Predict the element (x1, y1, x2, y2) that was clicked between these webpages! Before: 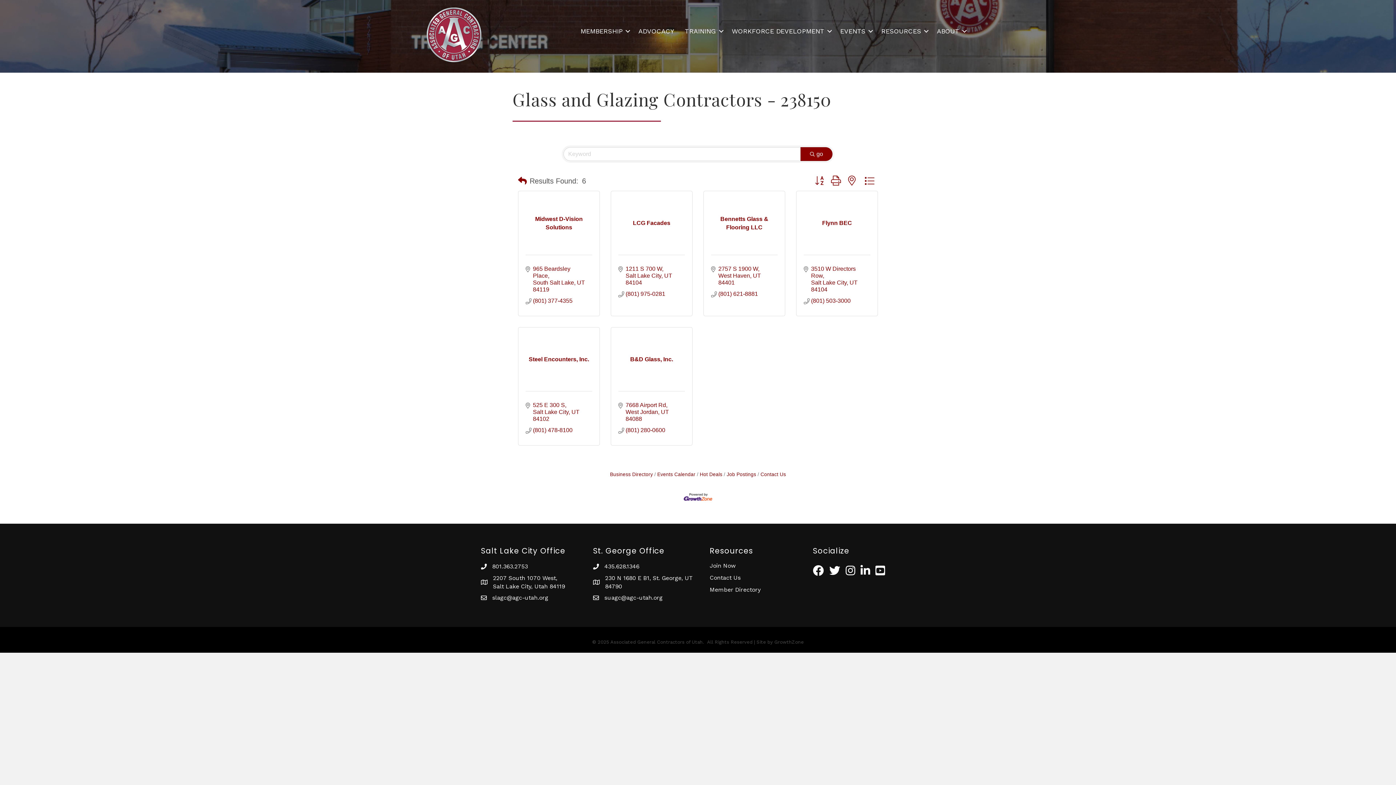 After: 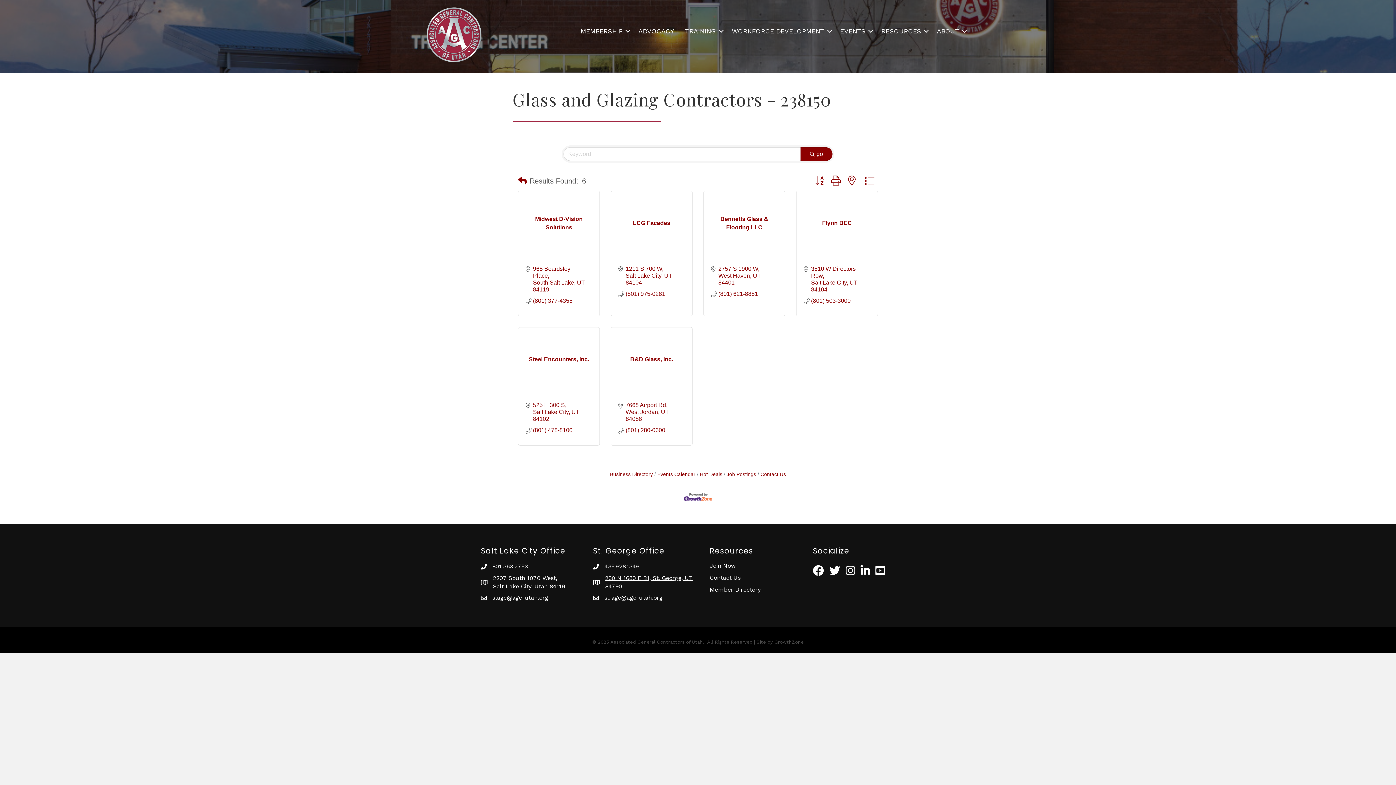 Action: bbox: (605, 574, 695, 591) label: 230 N 1680 E B1, St. George, UT 84790